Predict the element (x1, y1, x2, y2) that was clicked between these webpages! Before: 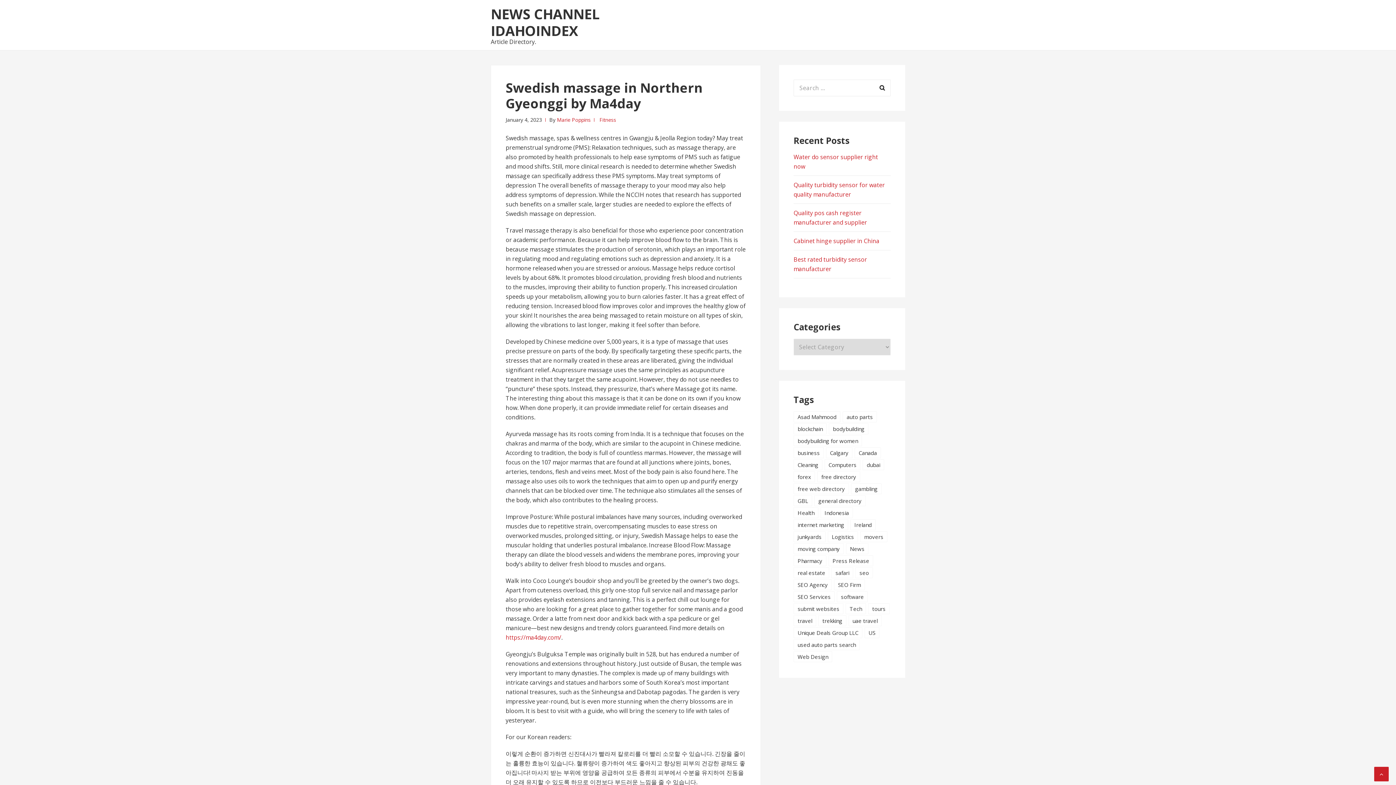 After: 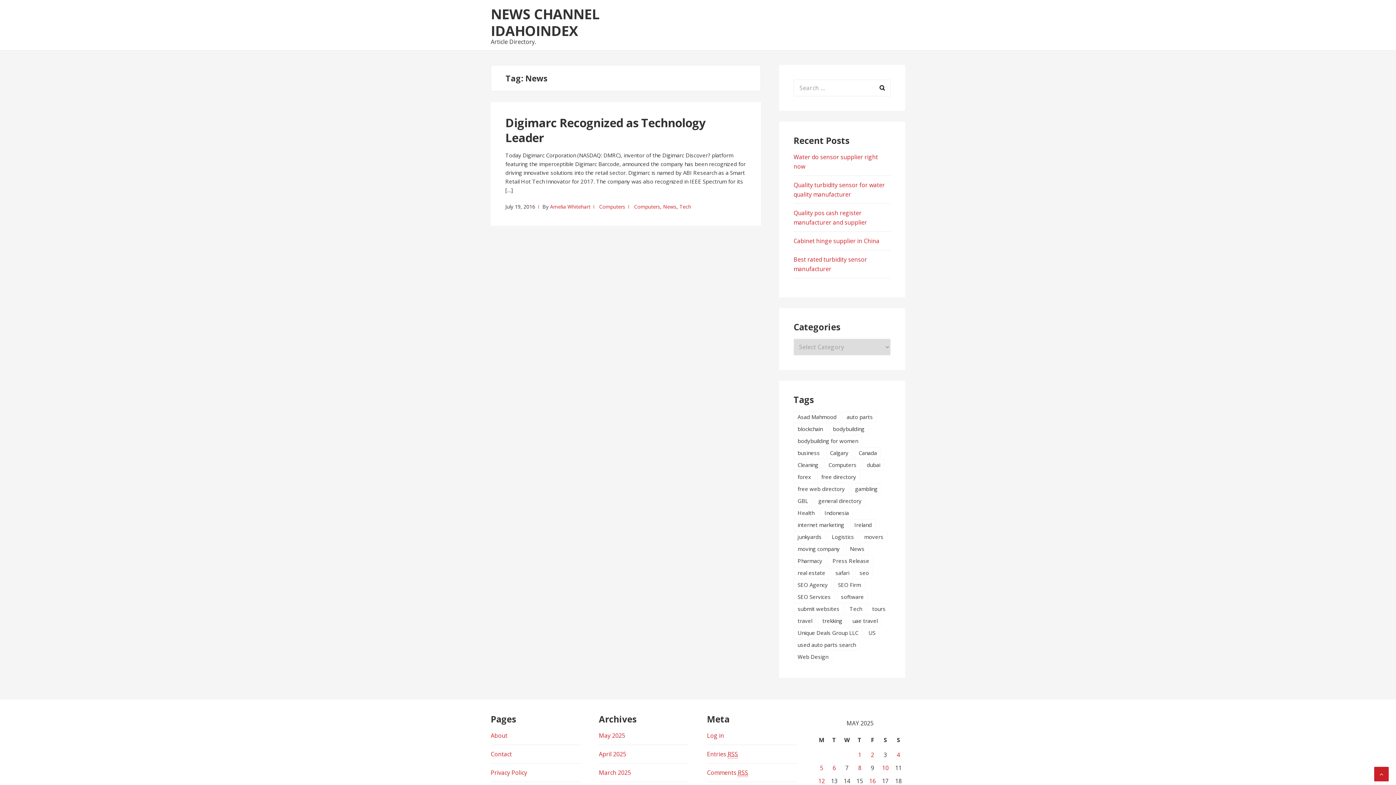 Action: label: News bbox: (846, 543, 868, 554)